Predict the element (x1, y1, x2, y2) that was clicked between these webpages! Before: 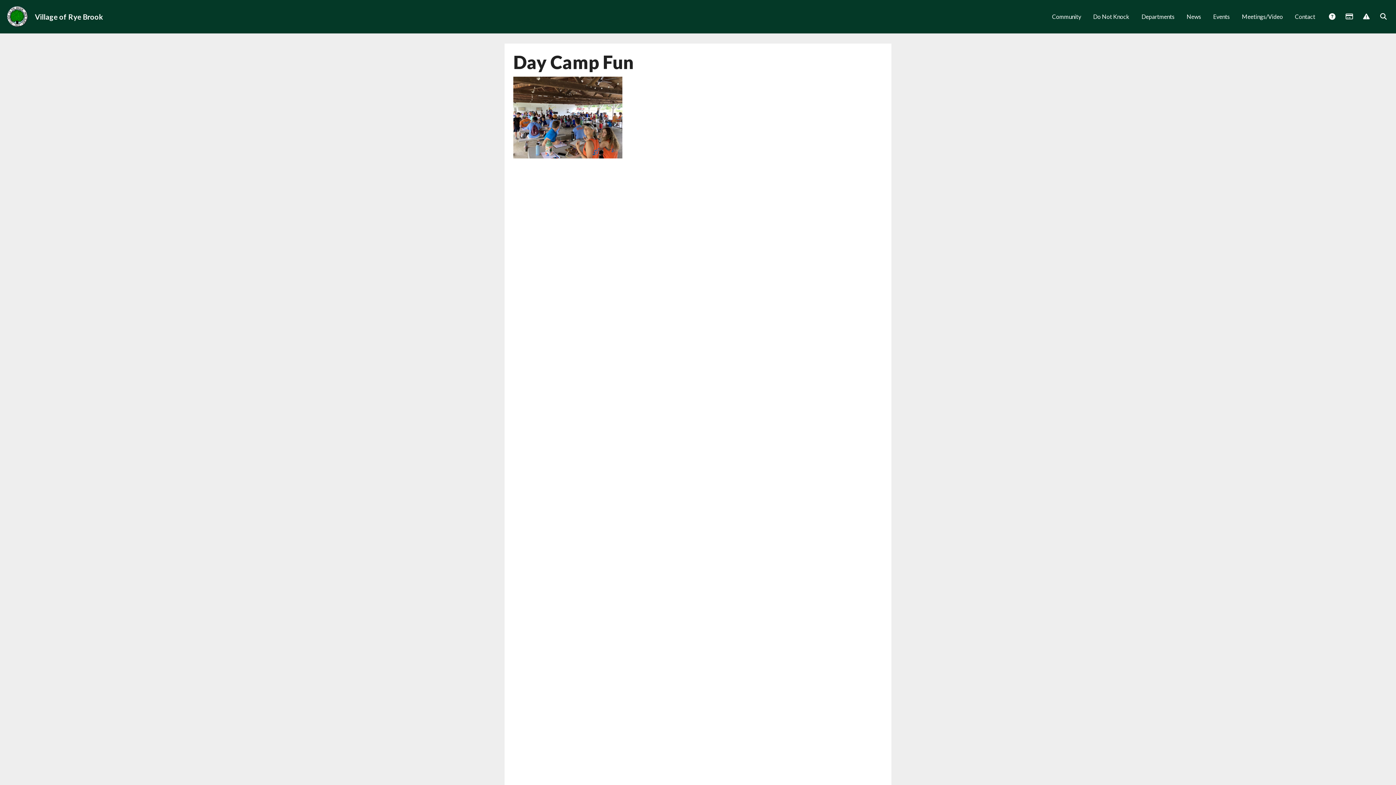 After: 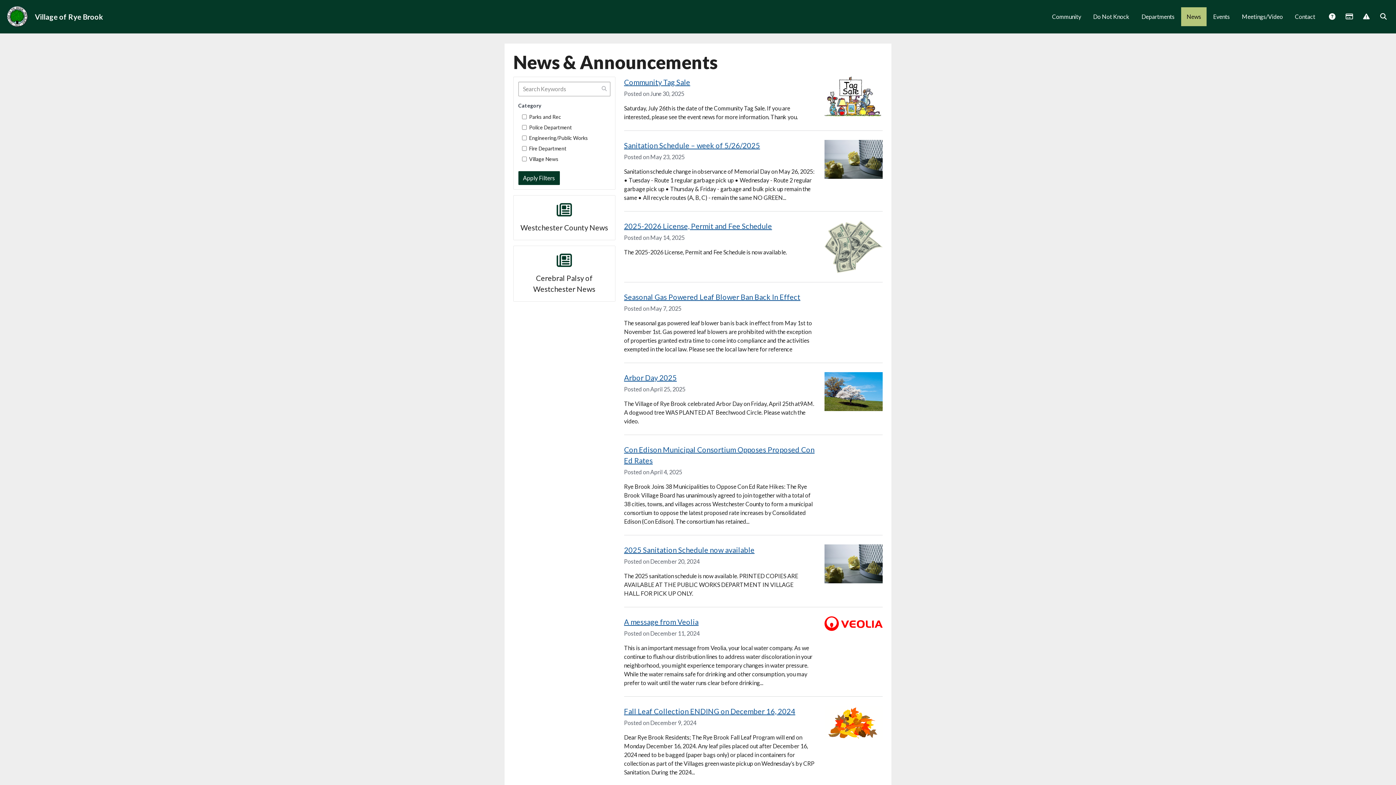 Action: bbox: (1181, 7, 1206, 26) label: News